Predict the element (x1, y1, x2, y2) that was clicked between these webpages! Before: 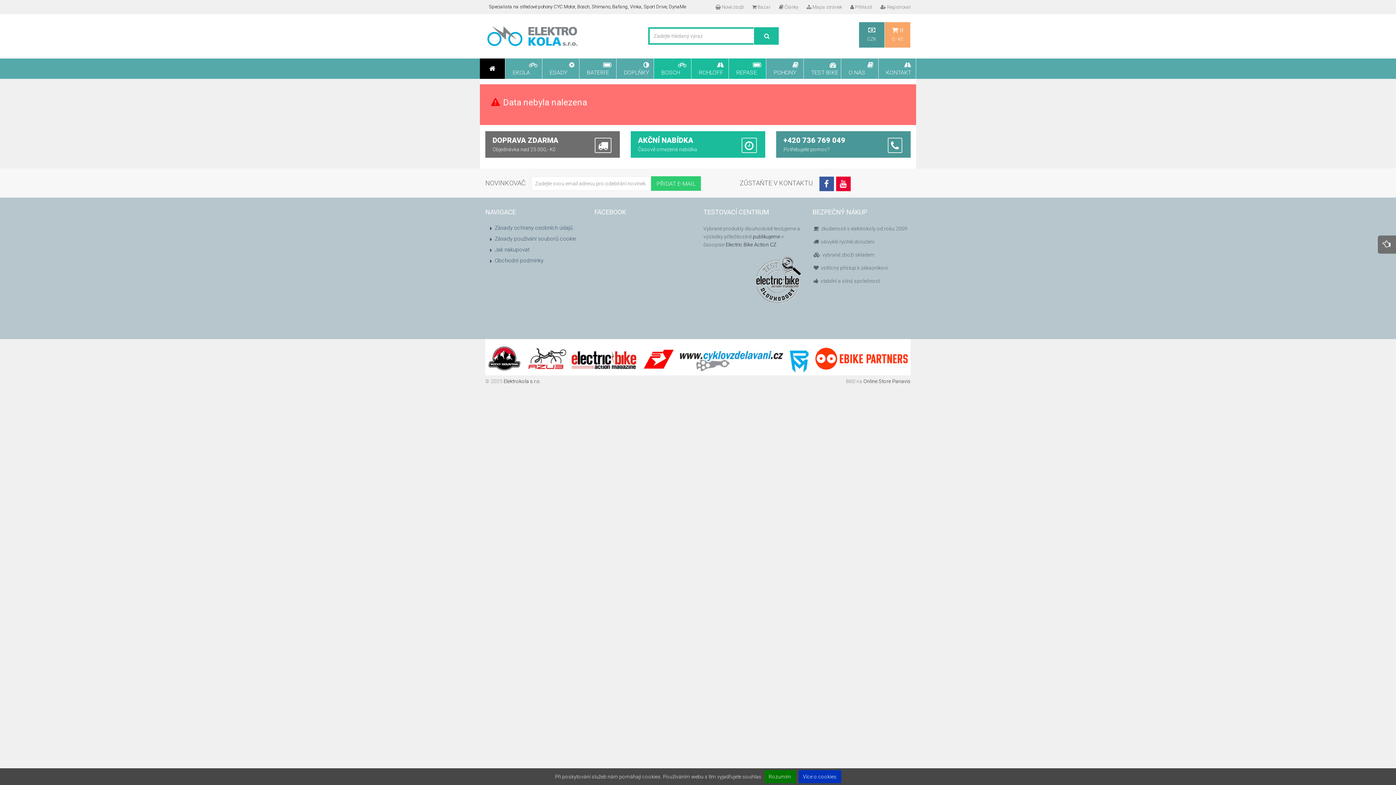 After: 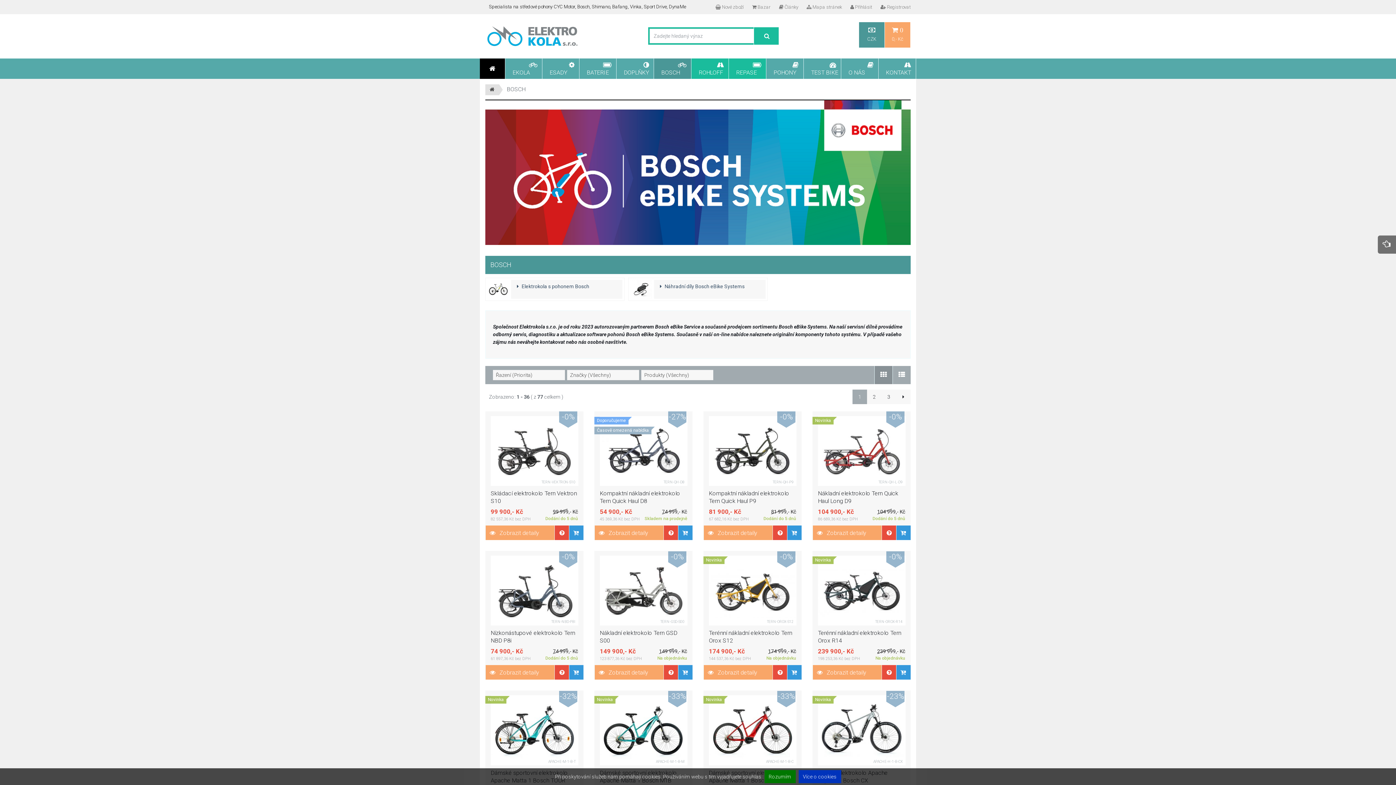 Action: bbox: (654, 58, 691, 78) label: BOSCH